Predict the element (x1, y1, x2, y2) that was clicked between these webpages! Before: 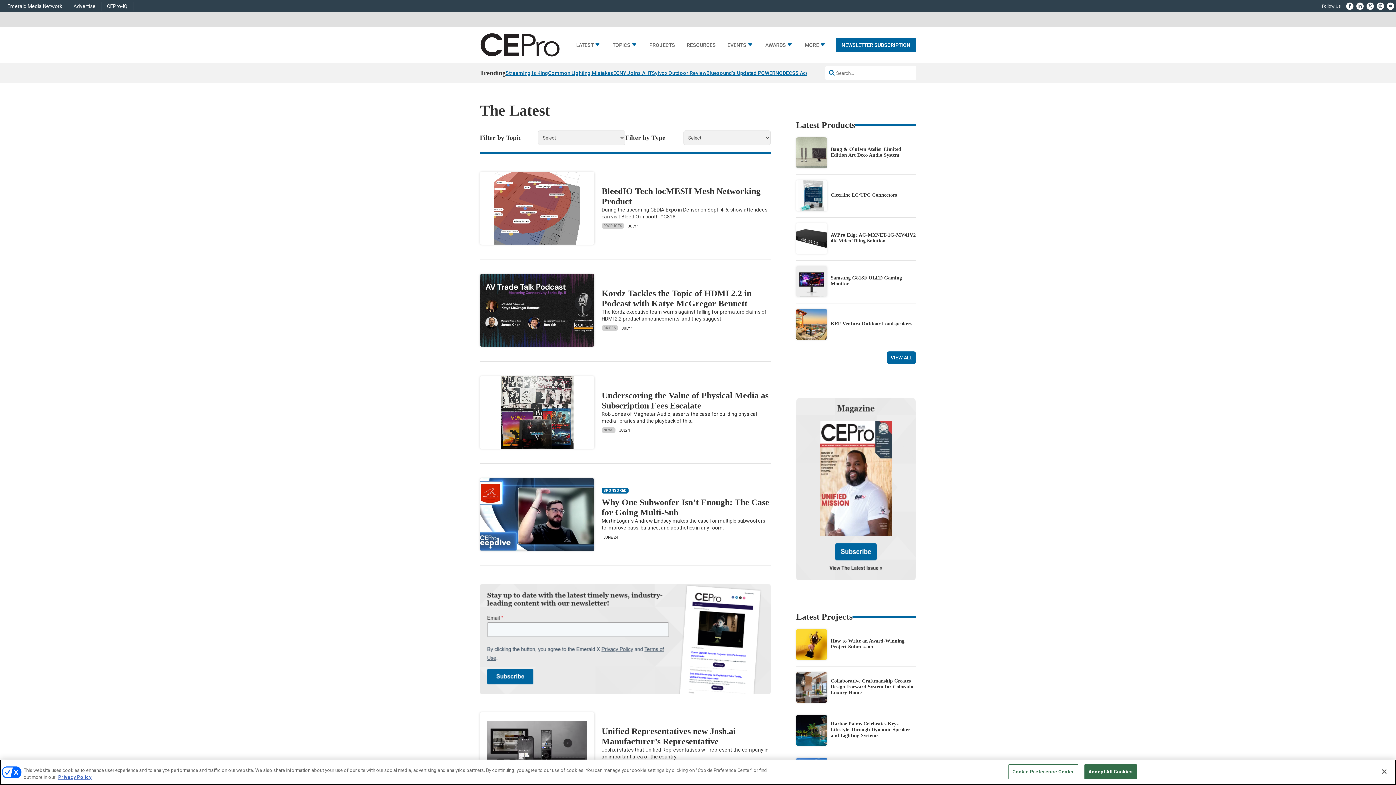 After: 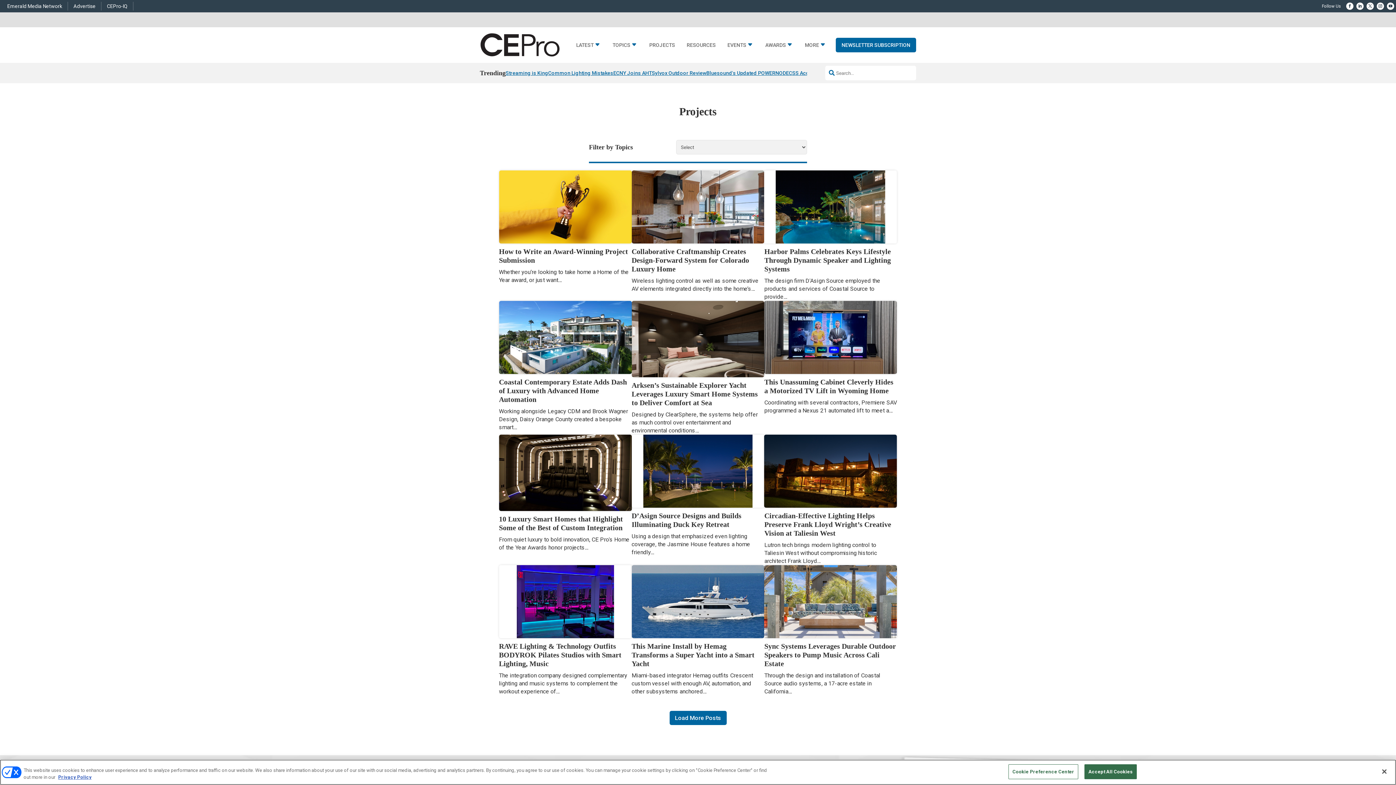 Action: label: PROJECTS bbox: (649, 42, 675, 50)